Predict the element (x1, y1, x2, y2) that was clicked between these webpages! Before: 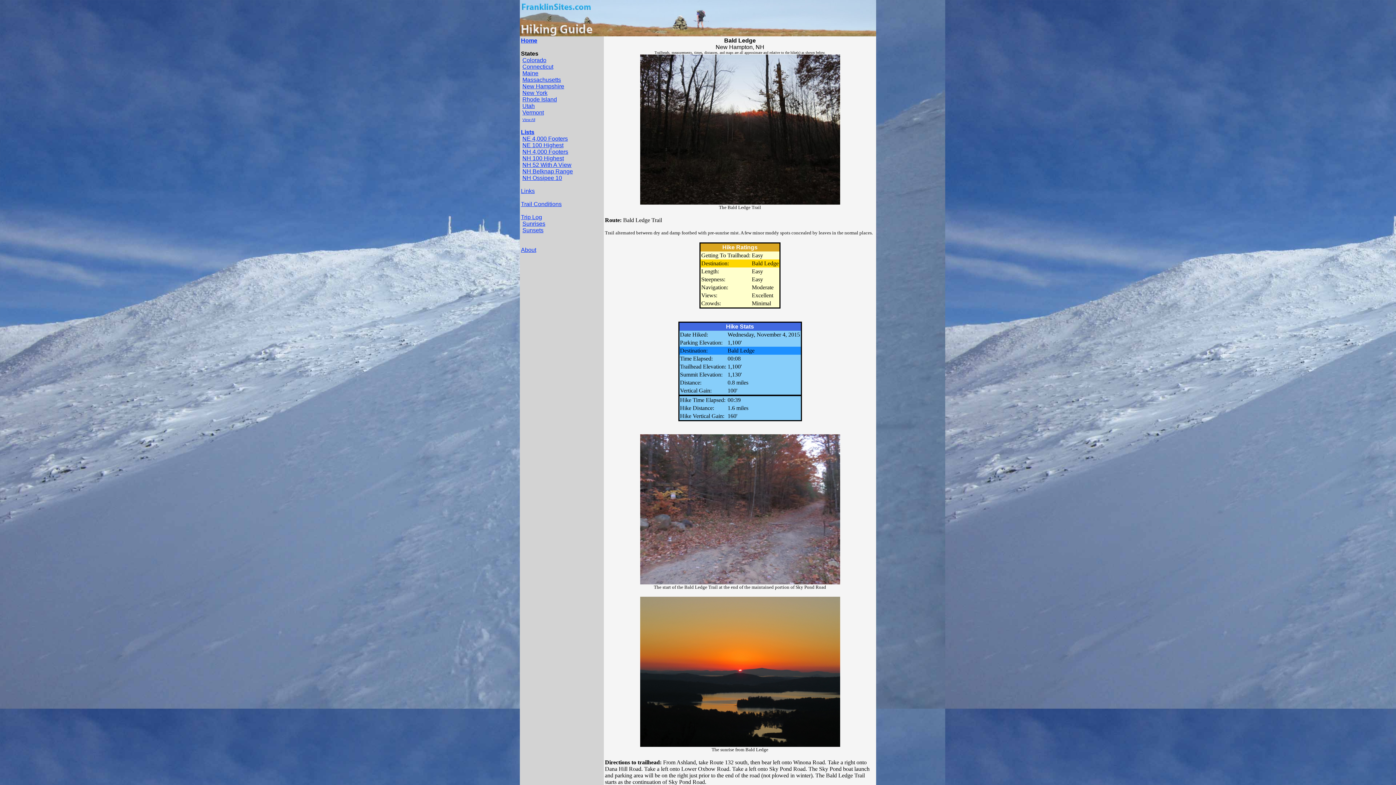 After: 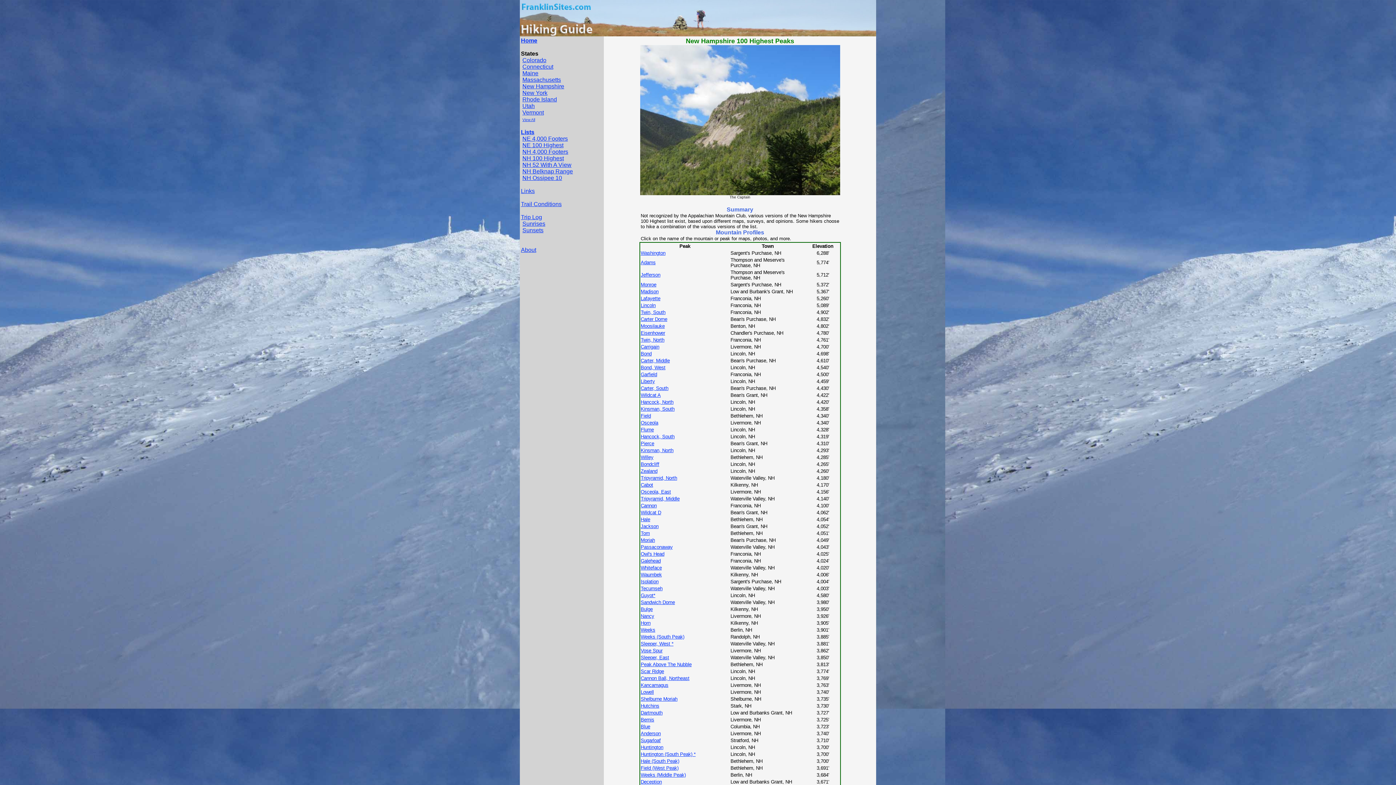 Action: label: NH 100 Highest bbox: (522, 155, 564, 161)